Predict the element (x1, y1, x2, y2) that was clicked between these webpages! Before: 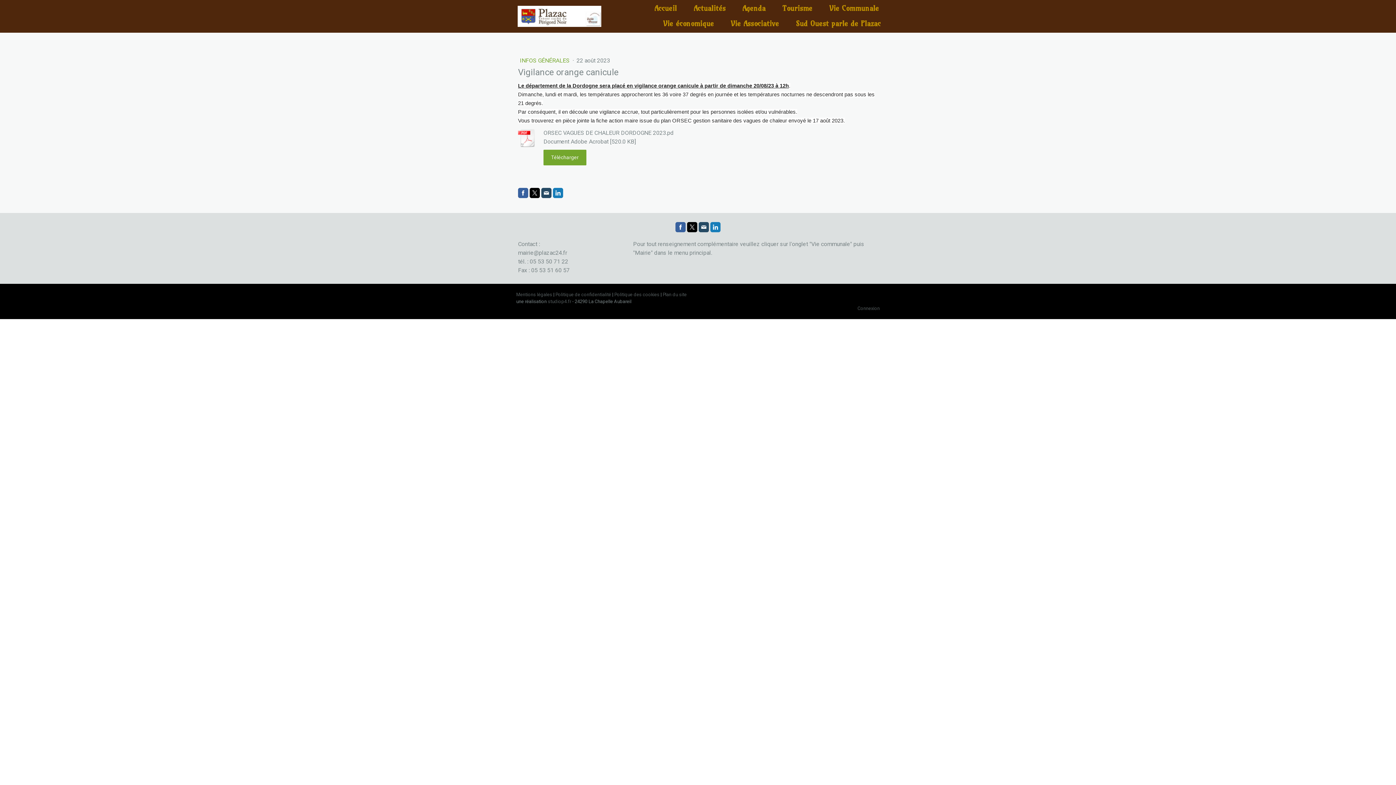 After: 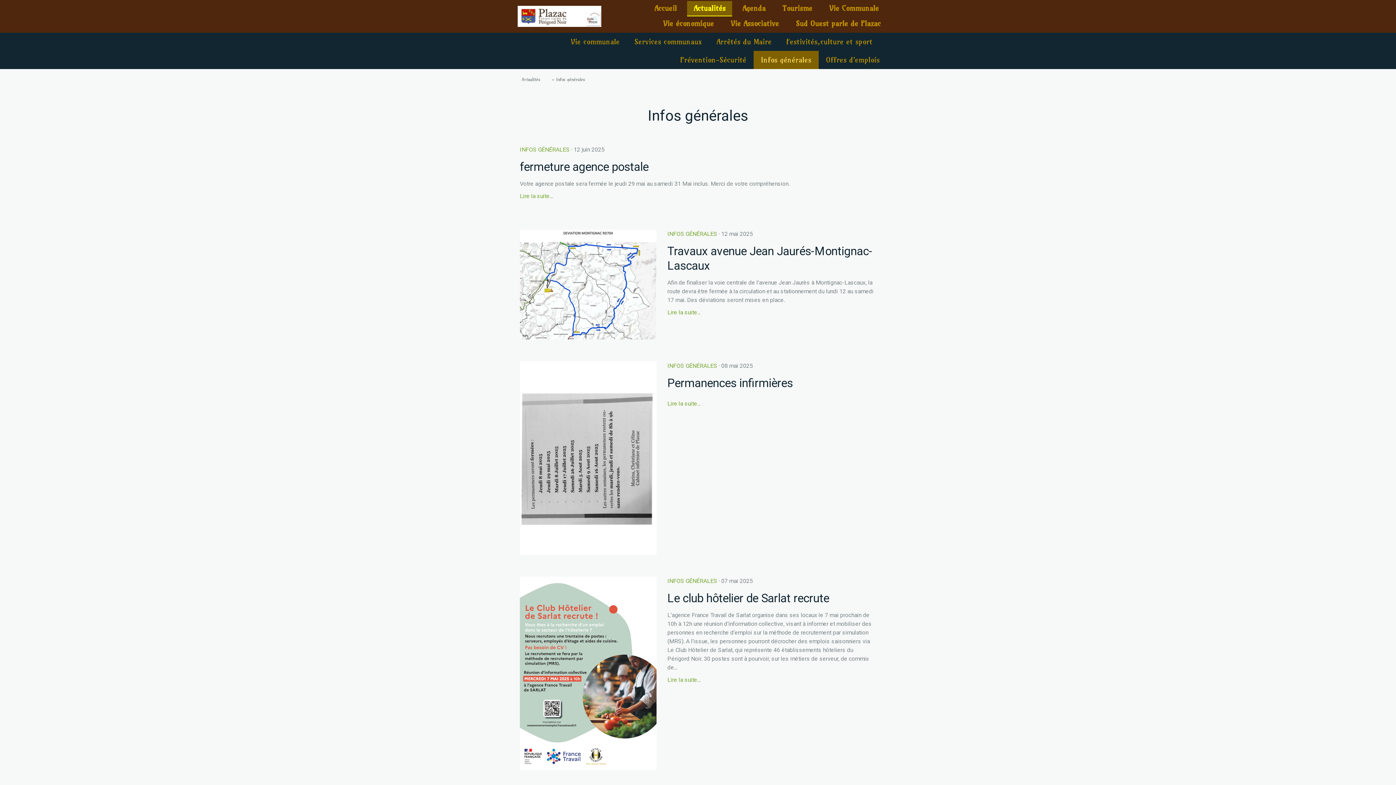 Action: label: INFOS GÉNÉRALES  bbox: (520, 57, 571, 64)